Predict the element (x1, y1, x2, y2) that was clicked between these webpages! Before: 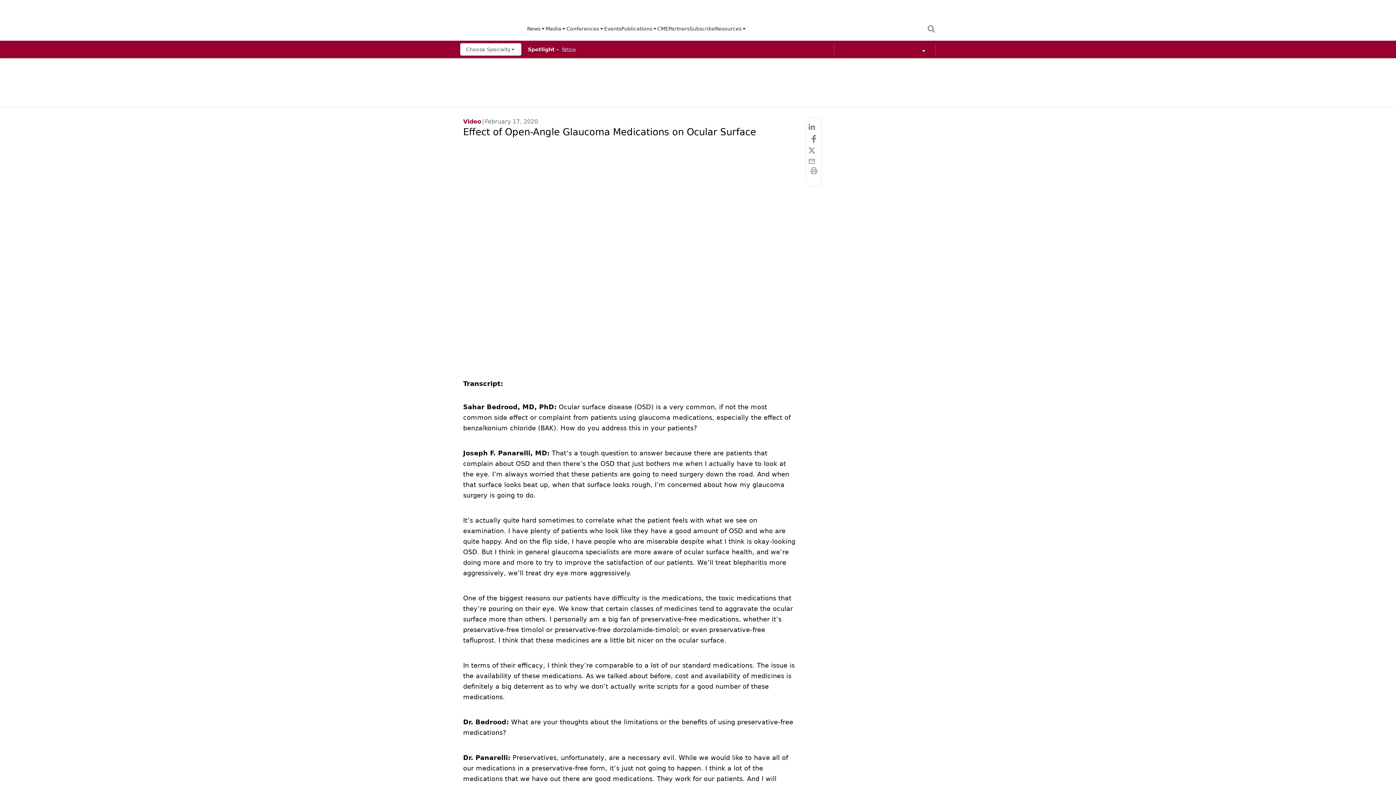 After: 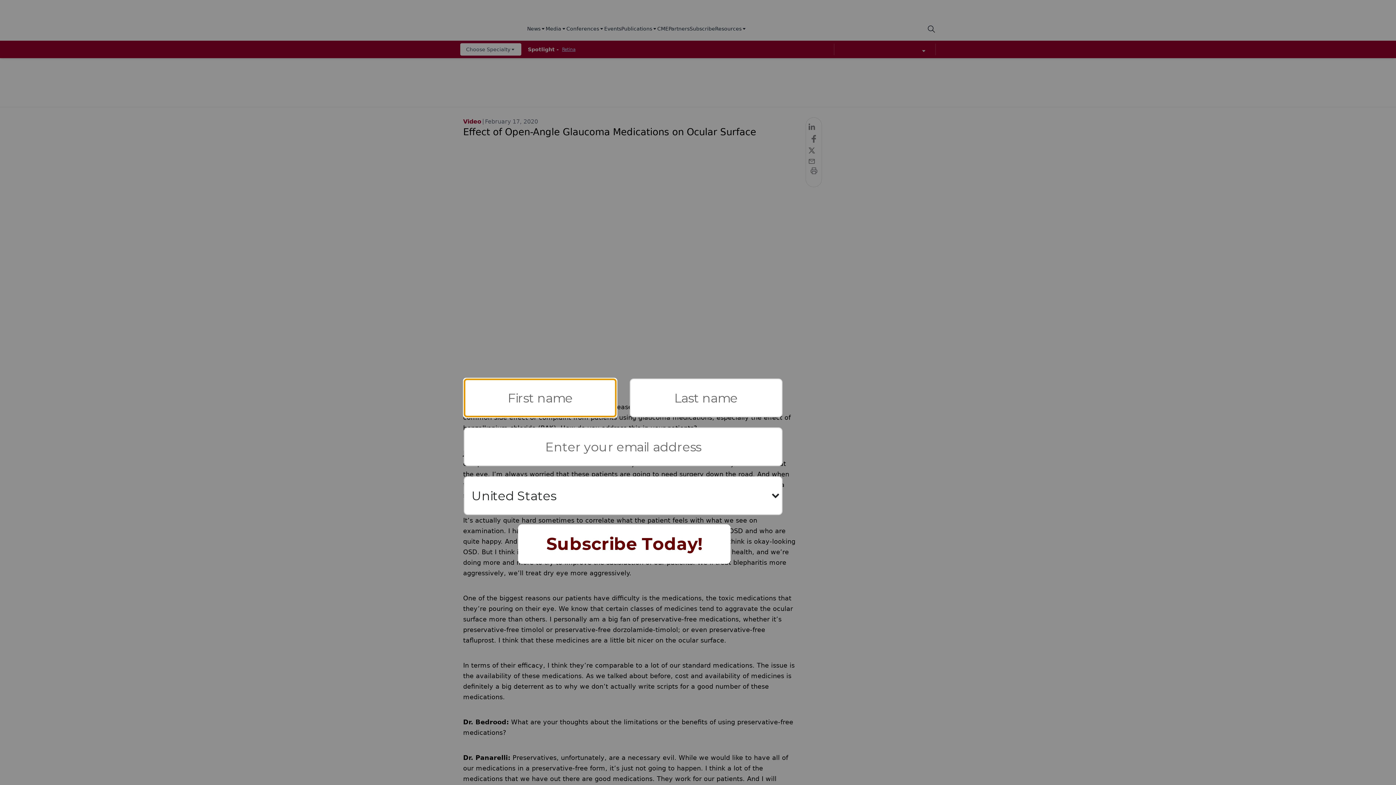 Action: label: Media bbox: (545, 25, 566, 33)